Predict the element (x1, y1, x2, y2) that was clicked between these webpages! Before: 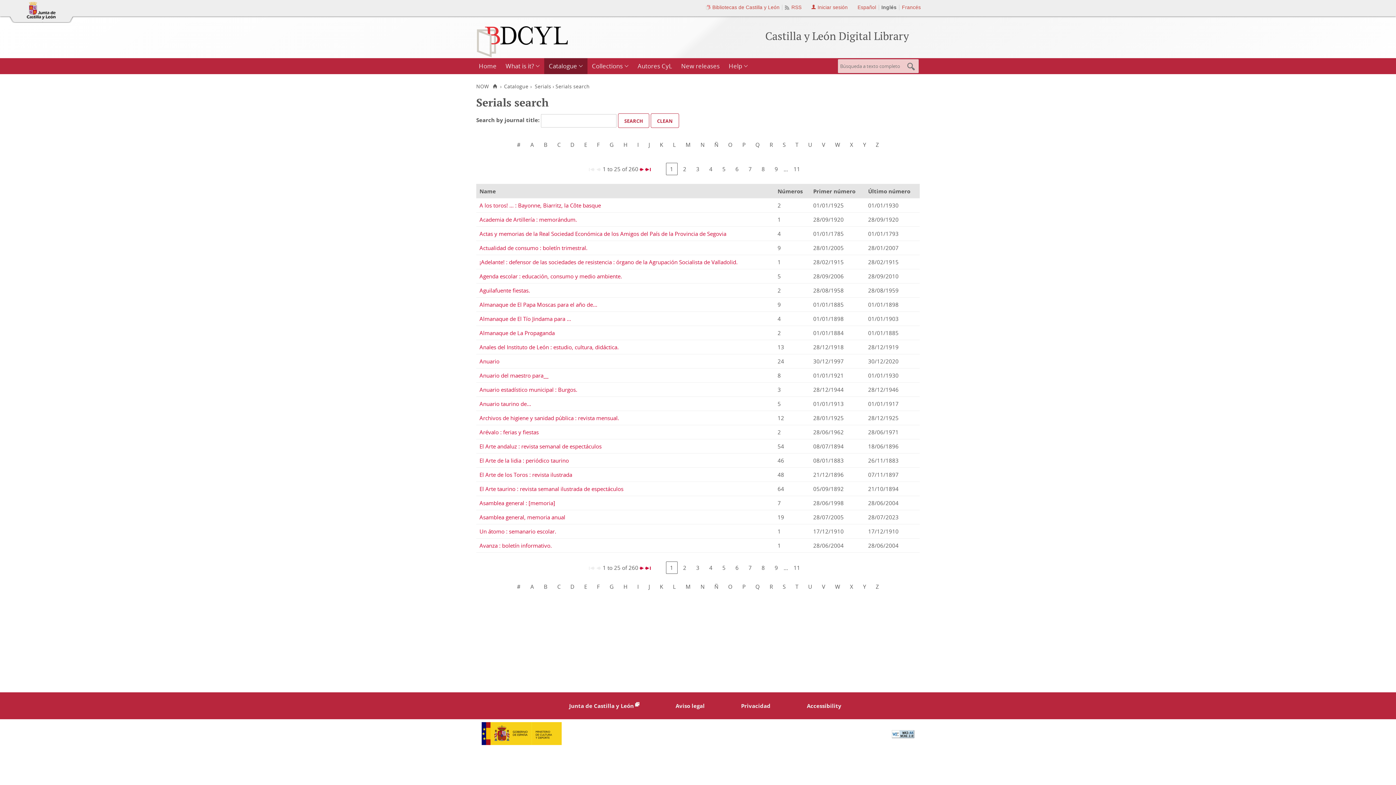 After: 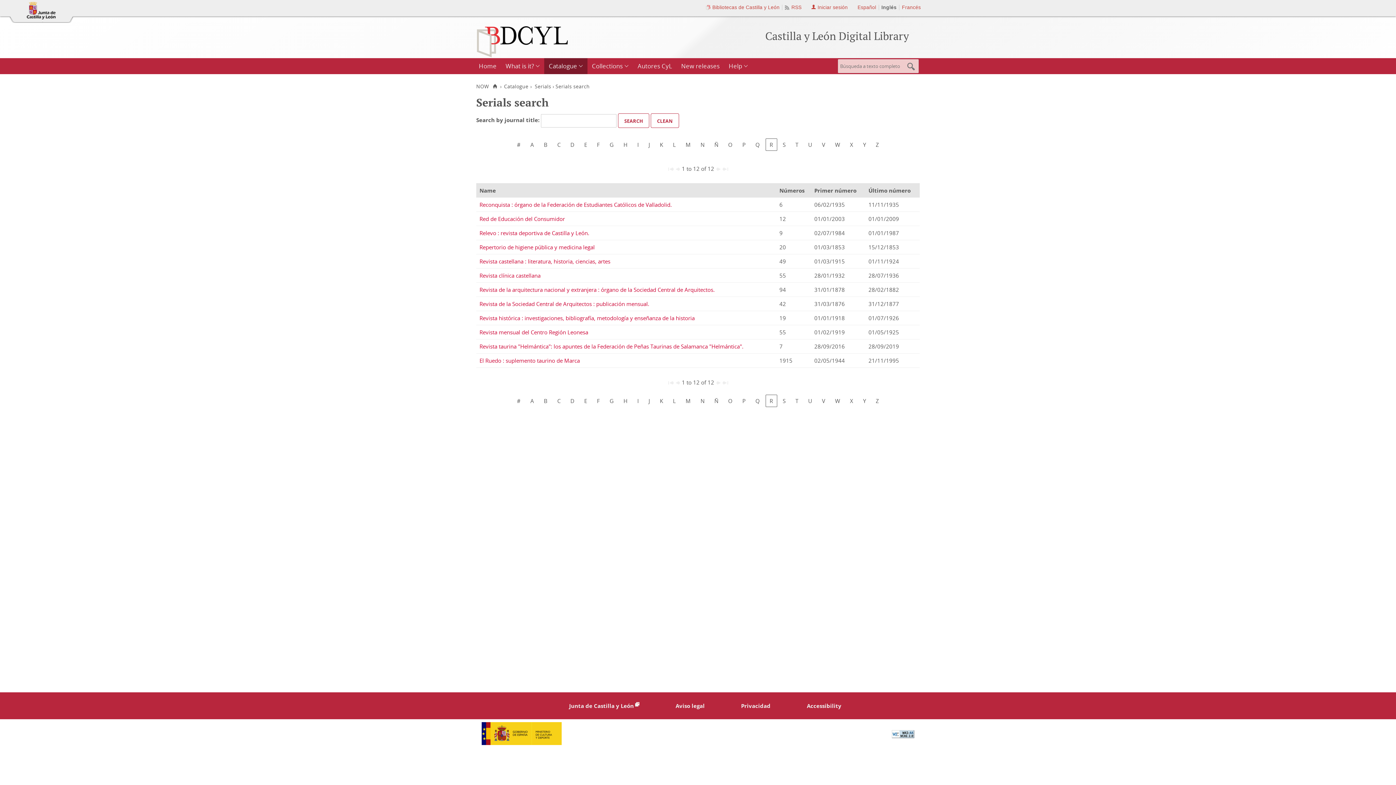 Action: bbox: (765, 138, 777, 151) label: R